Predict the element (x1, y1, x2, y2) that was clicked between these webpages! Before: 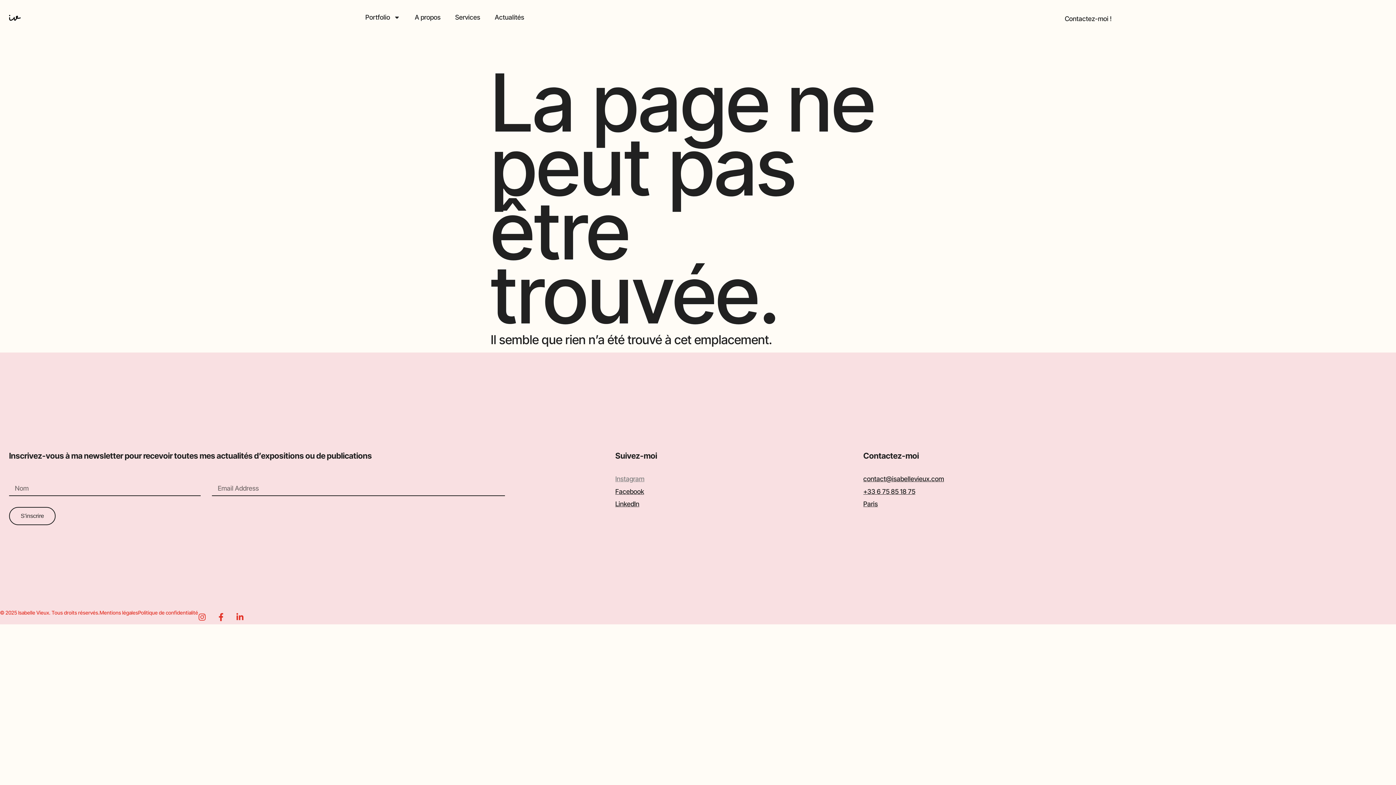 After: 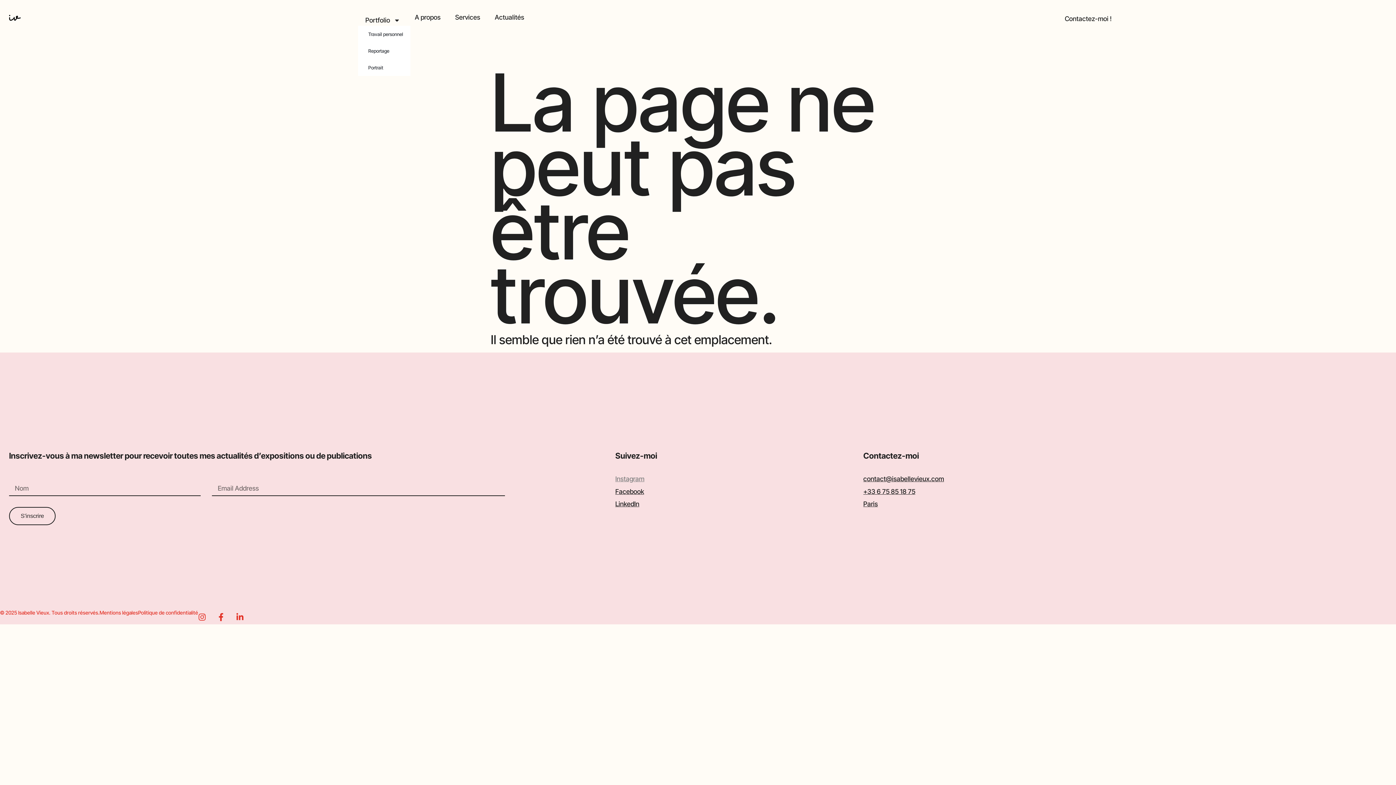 Action: label: Portfolio bbox: (358, 9, 407, 25)